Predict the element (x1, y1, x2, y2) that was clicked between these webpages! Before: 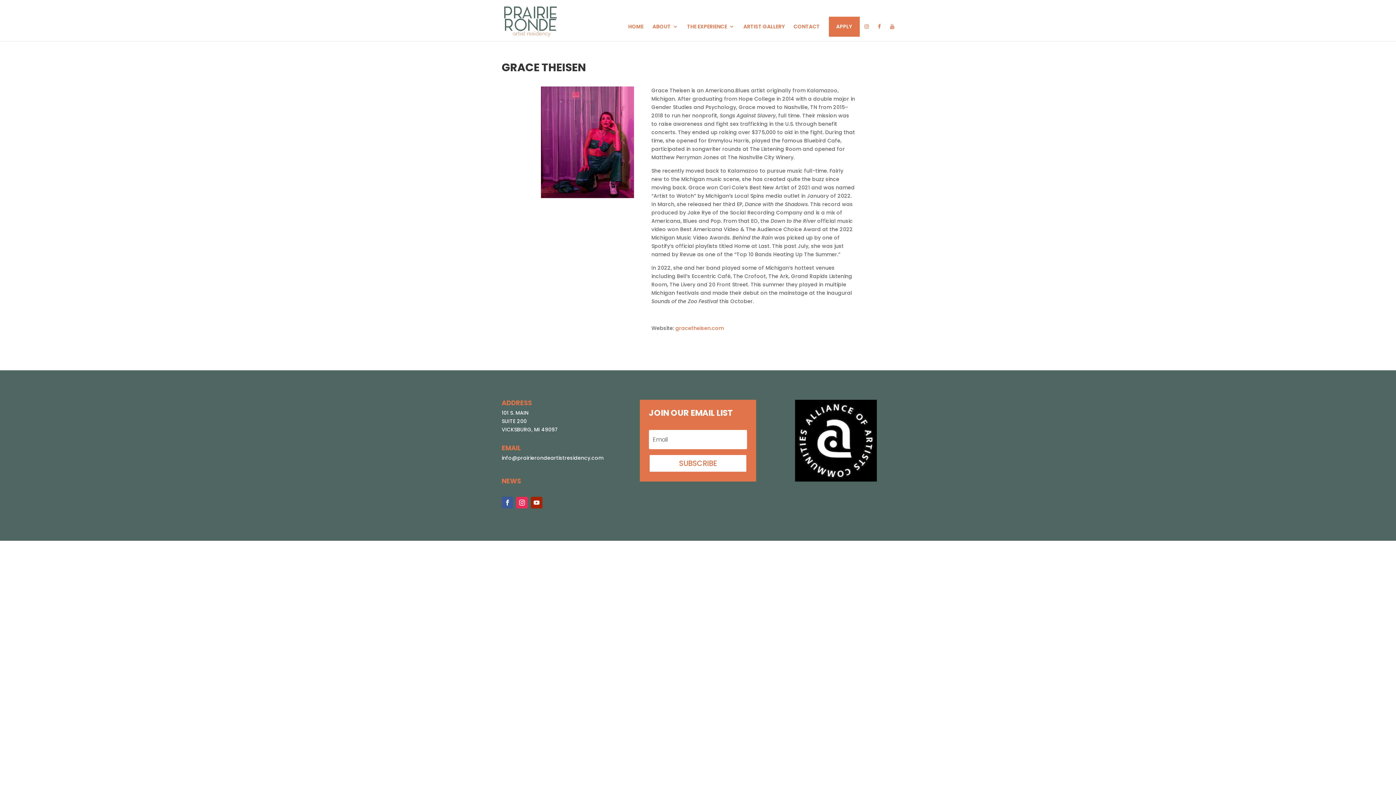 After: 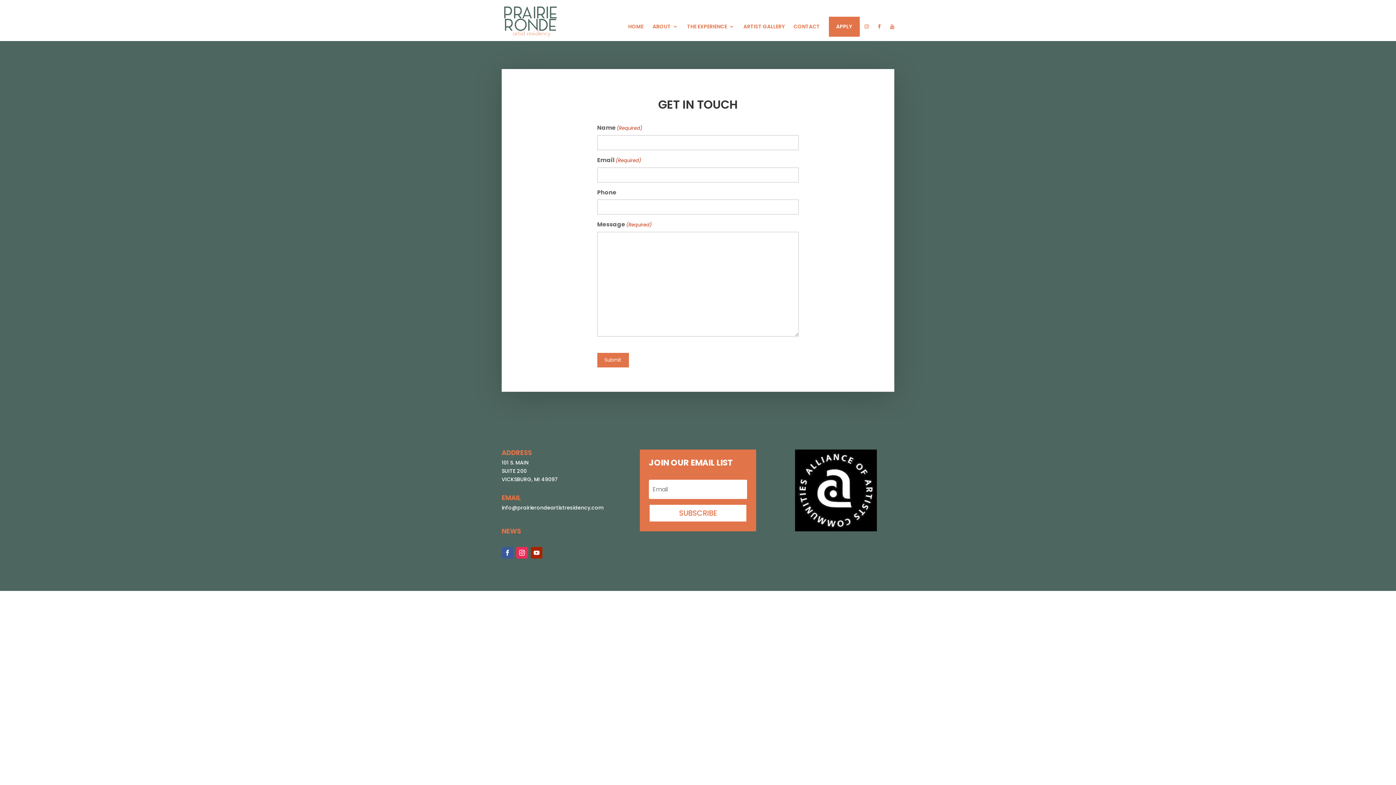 Action: label: CONTACT bbox: (793, 24, 820, 41)